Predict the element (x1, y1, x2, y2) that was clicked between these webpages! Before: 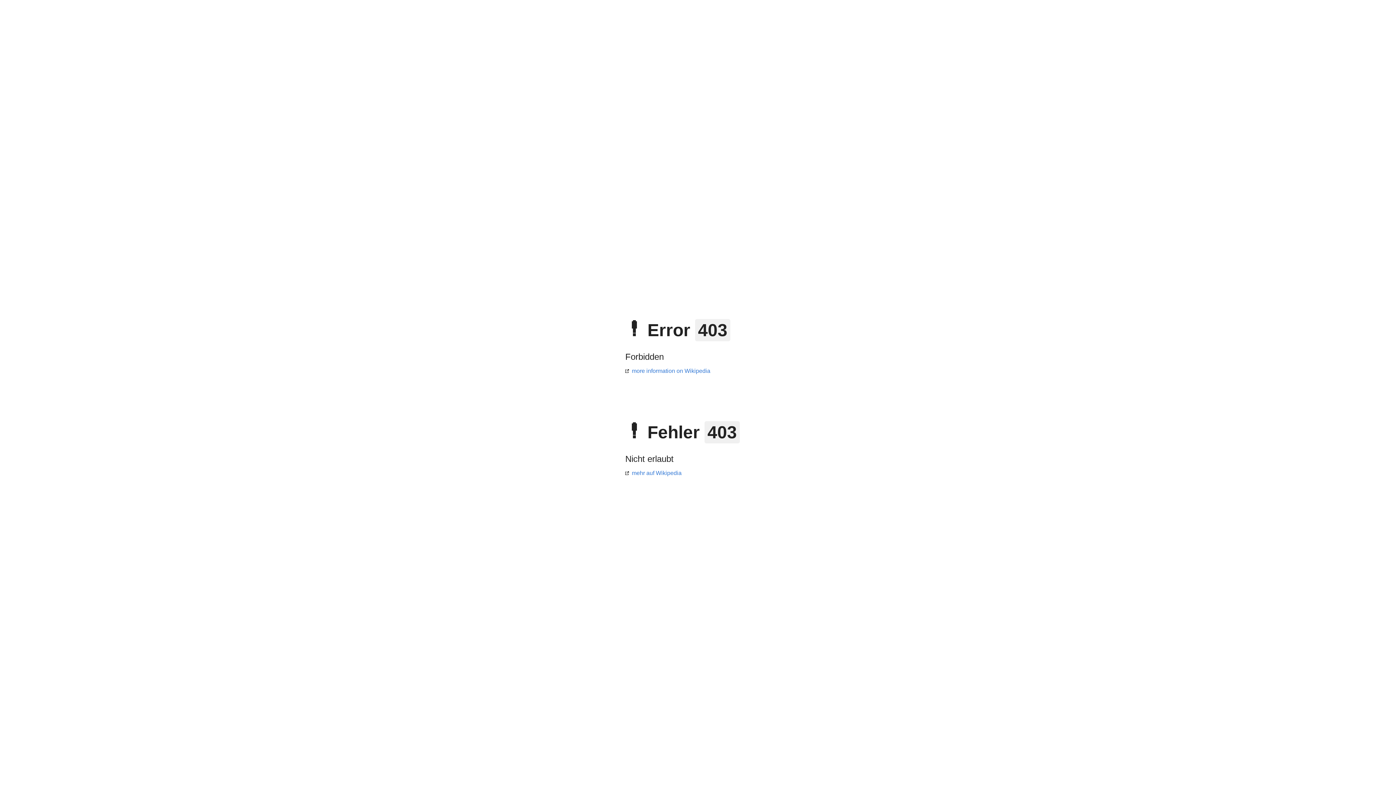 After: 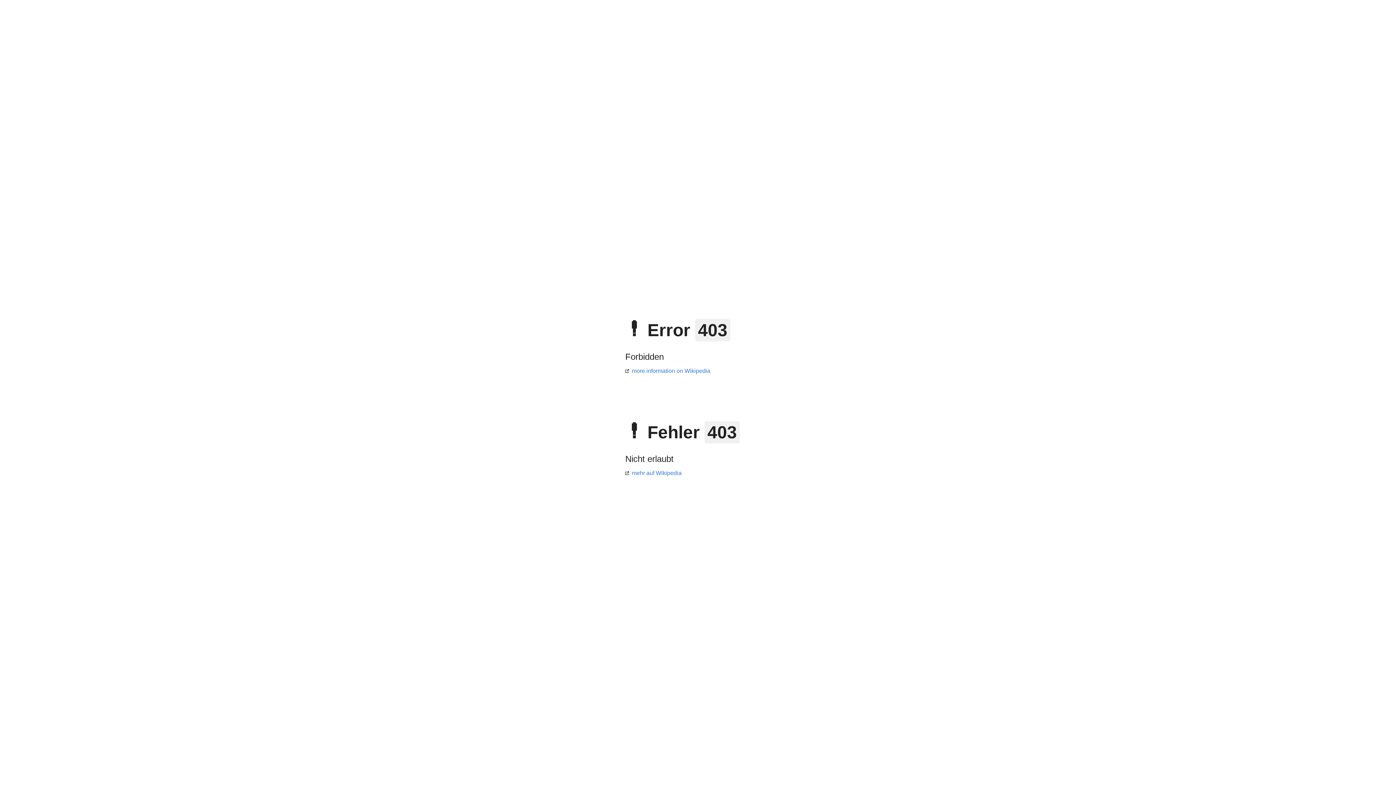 Action: bbox: (625, 470, 681, 476) label: mehr auf Wikipedia